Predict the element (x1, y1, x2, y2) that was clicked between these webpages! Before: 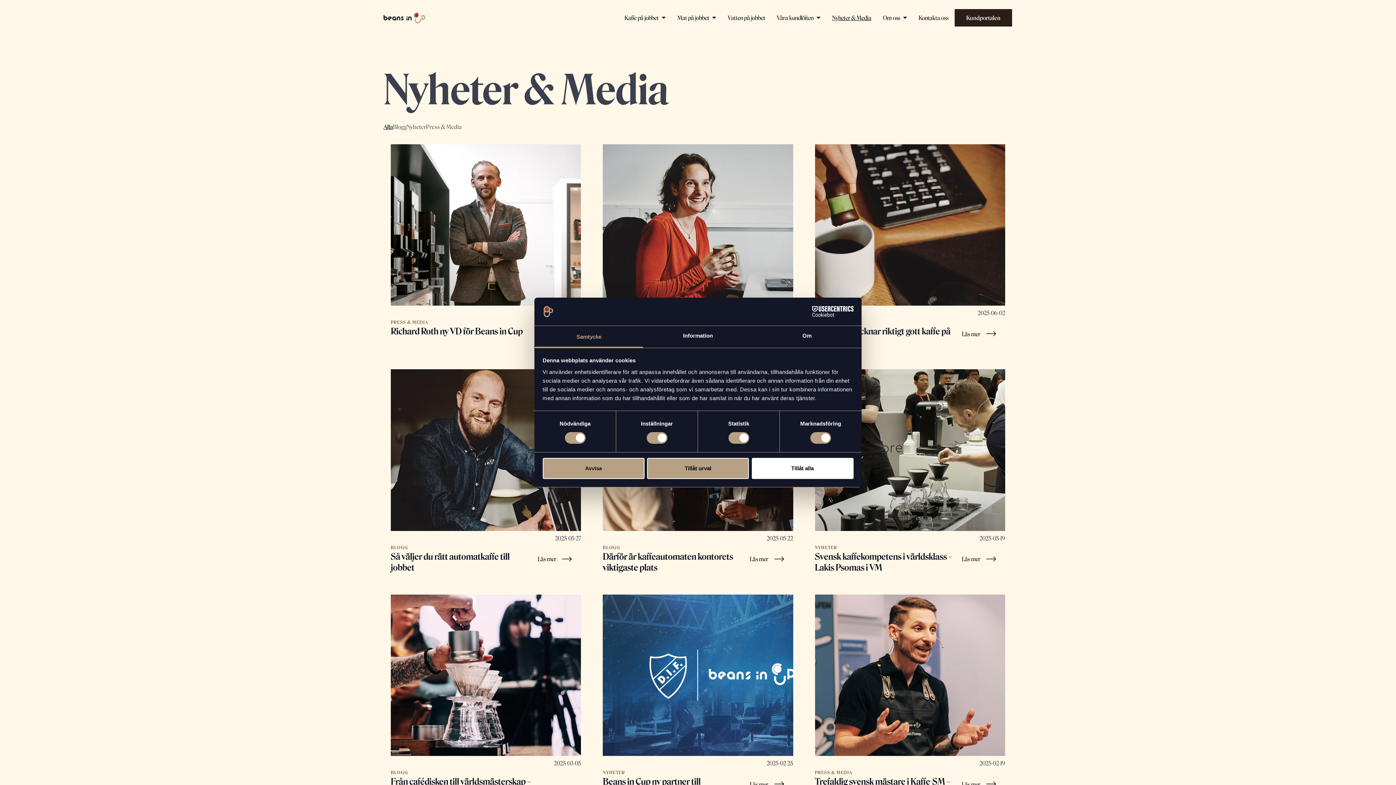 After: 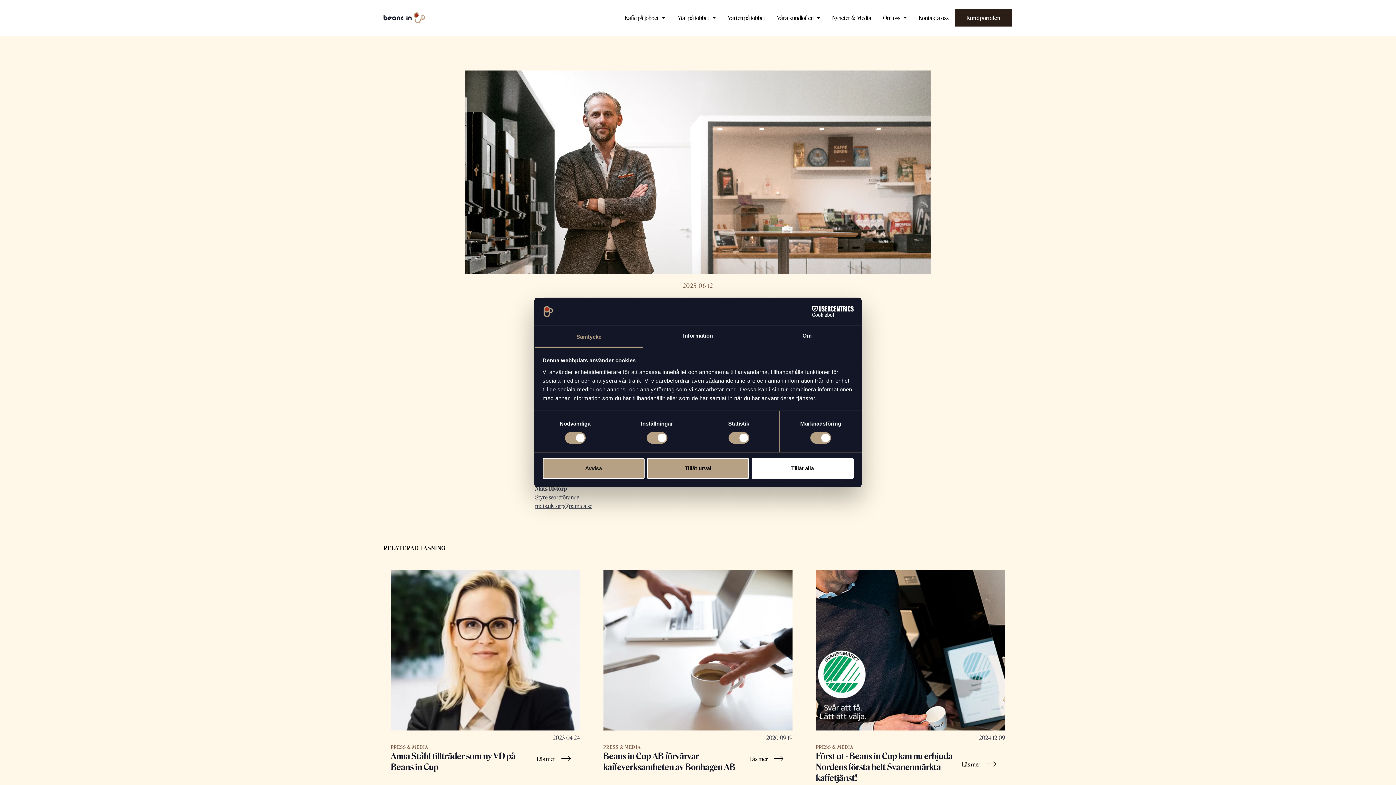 Action: bbox: (383, 137, 588, 355) label: 2025-06-12
PRESS & MEDIA
Richard Roth ny VD för Beans in Cup
Läs mer